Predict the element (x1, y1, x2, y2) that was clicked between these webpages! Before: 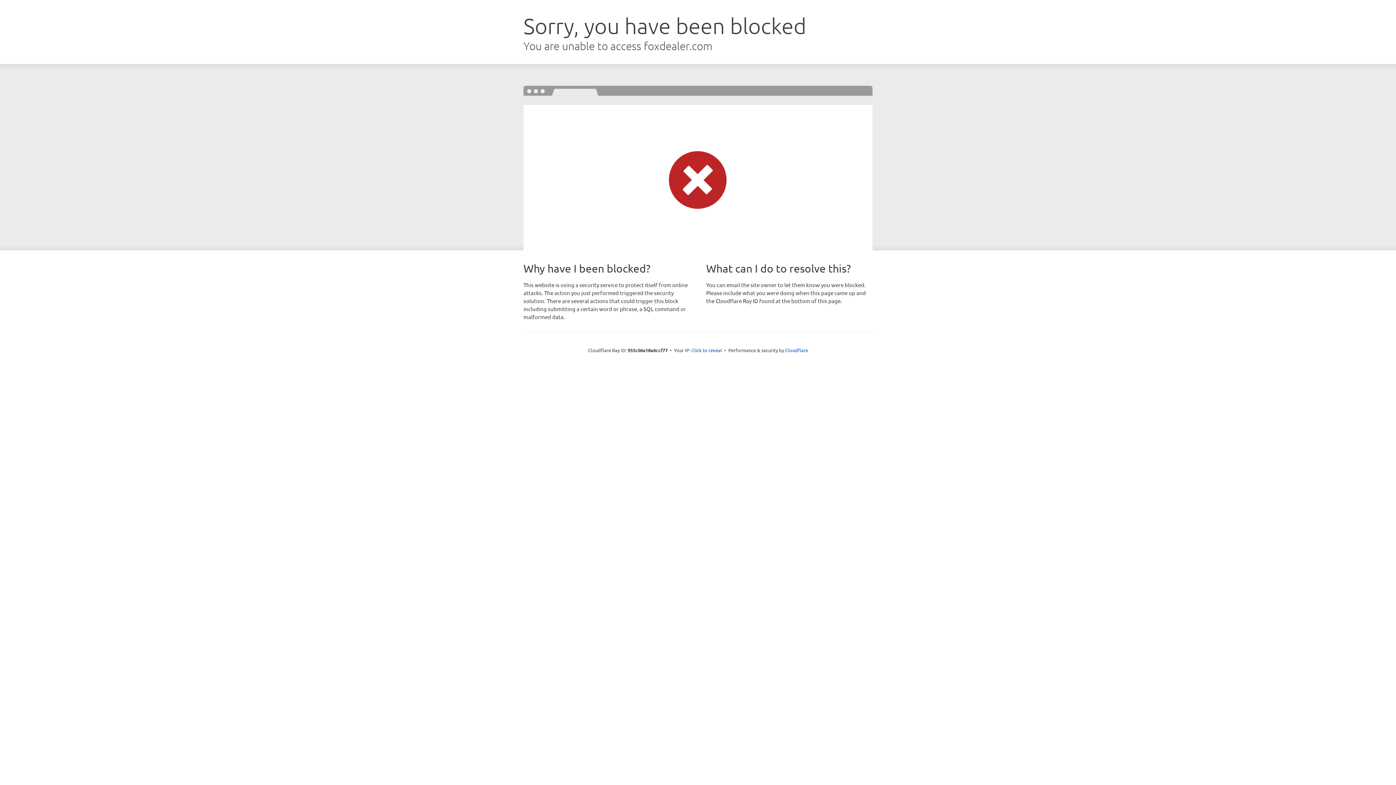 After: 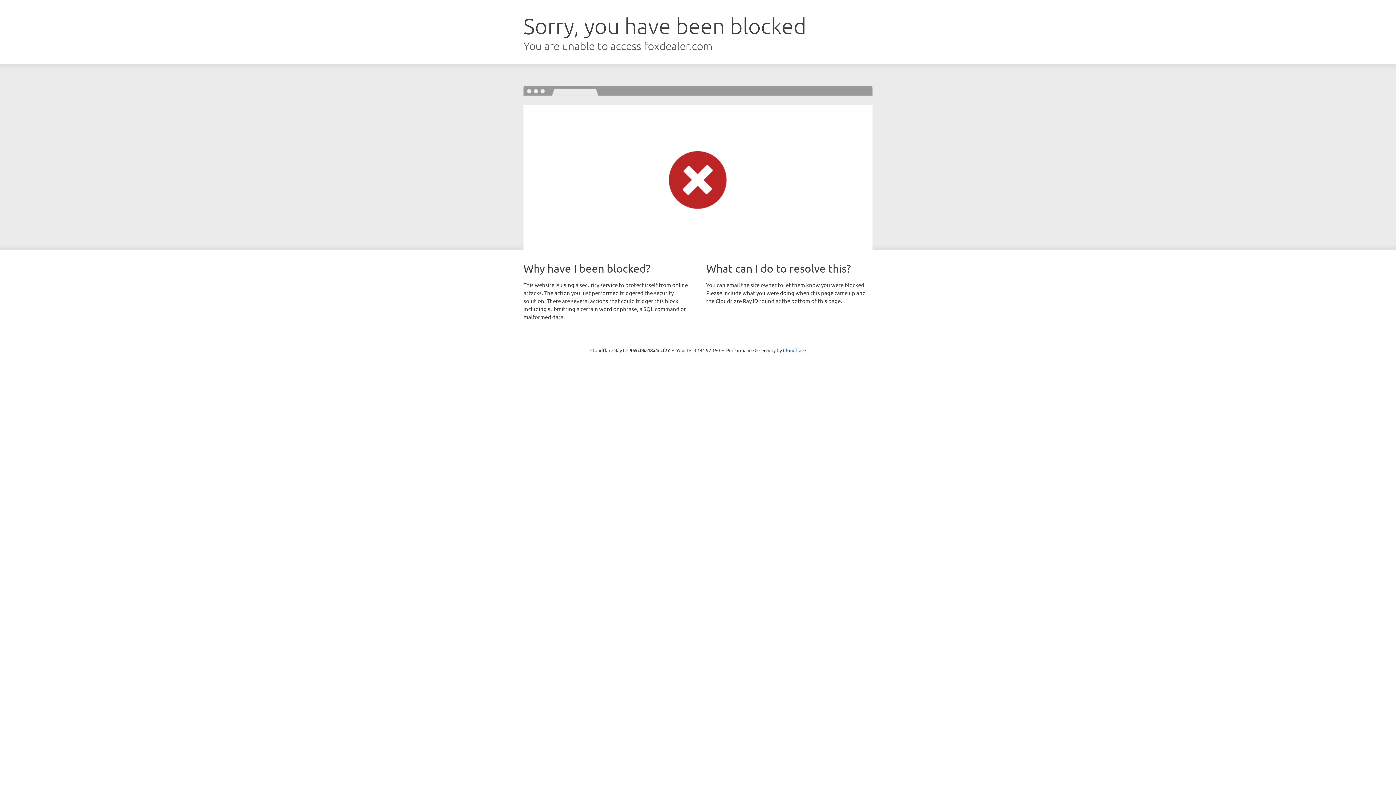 Action: bbox: (691, 346, 722, 353) label: Click to reveal